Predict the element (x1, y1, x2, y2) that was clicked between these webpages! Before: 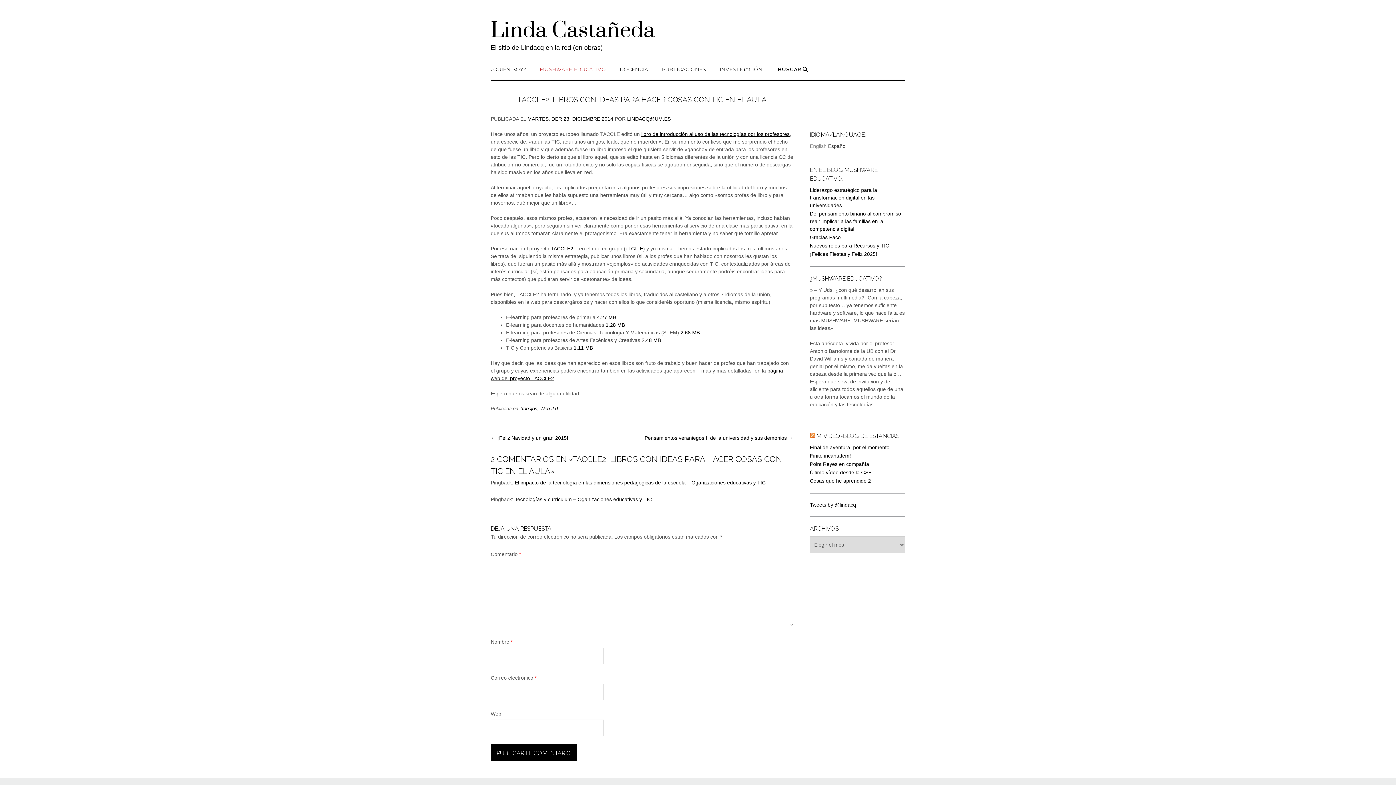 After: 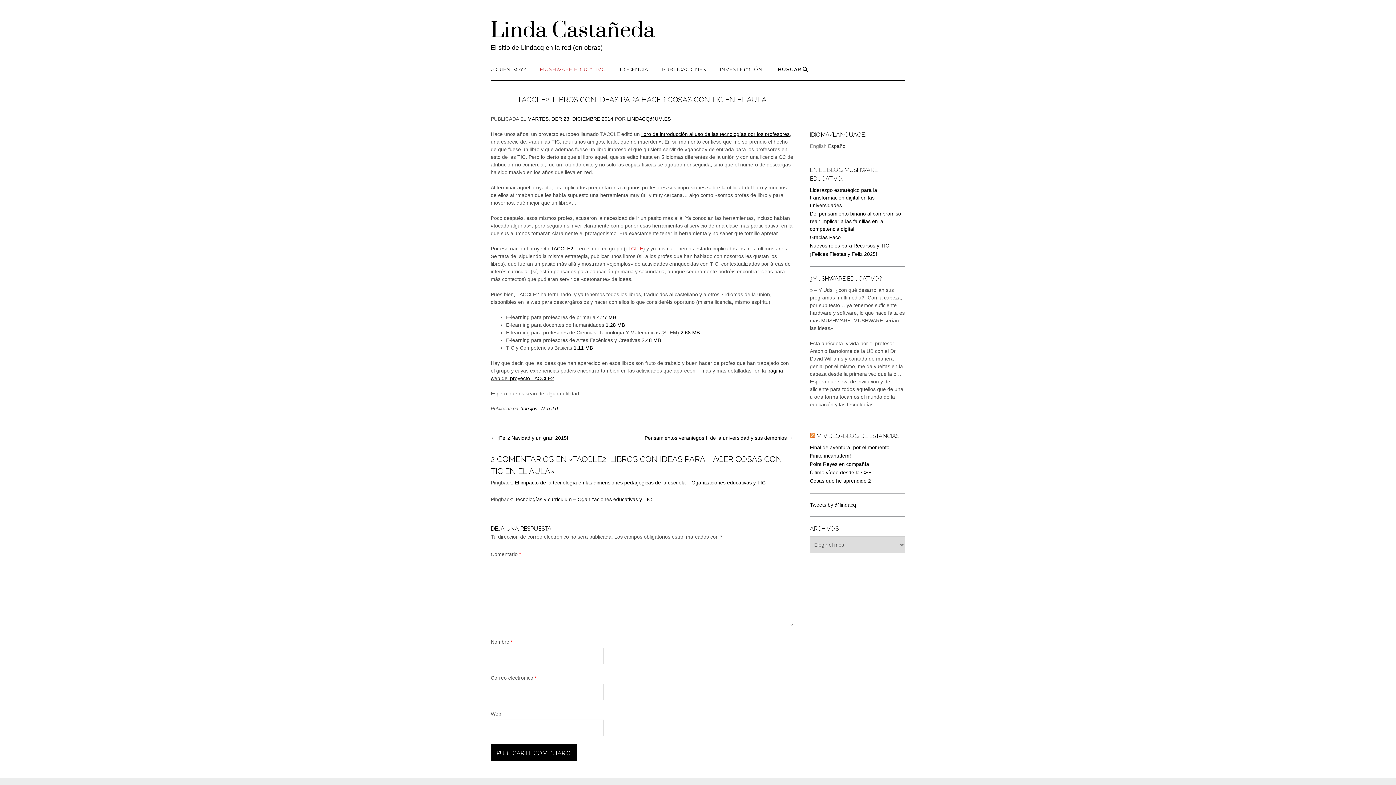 Action: label: GITE bbox: (631, 245, 643, 251)